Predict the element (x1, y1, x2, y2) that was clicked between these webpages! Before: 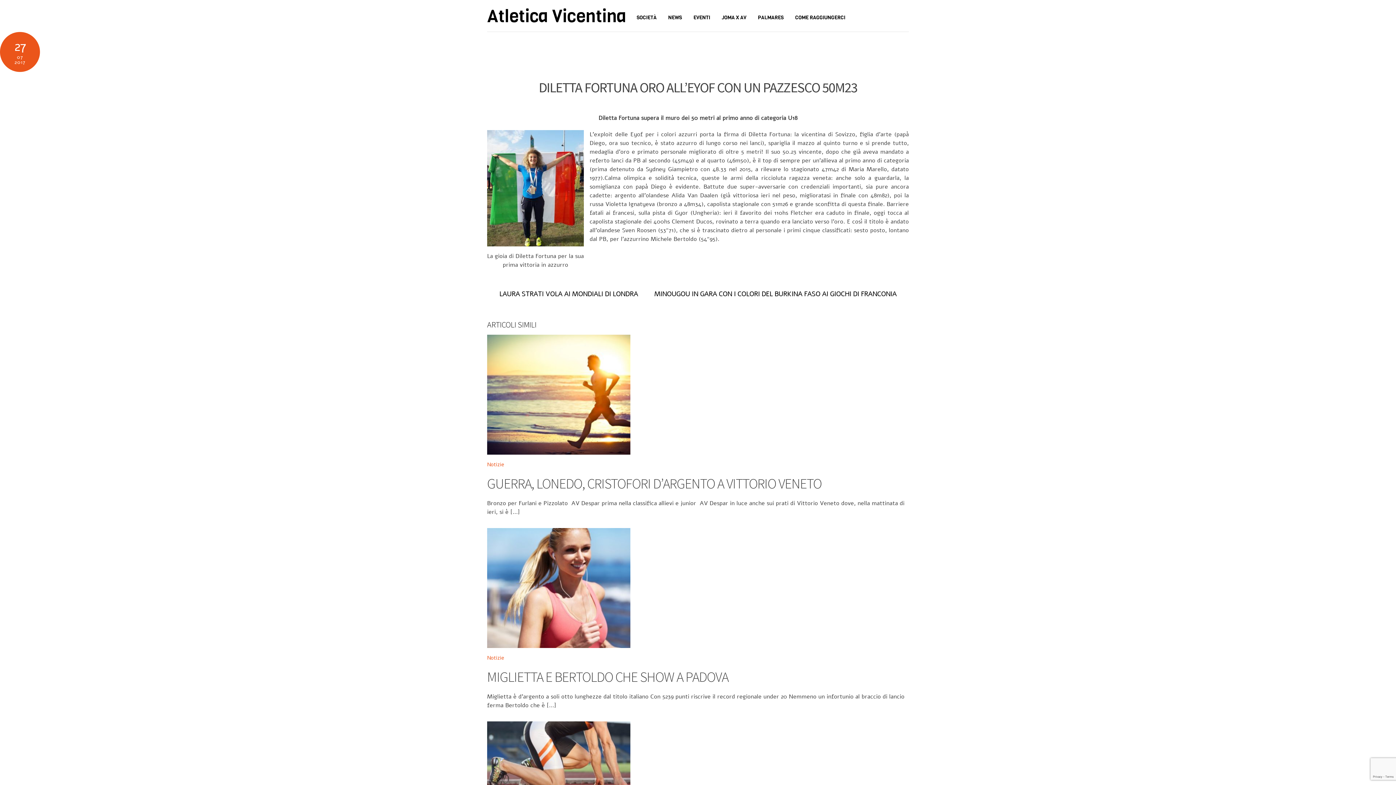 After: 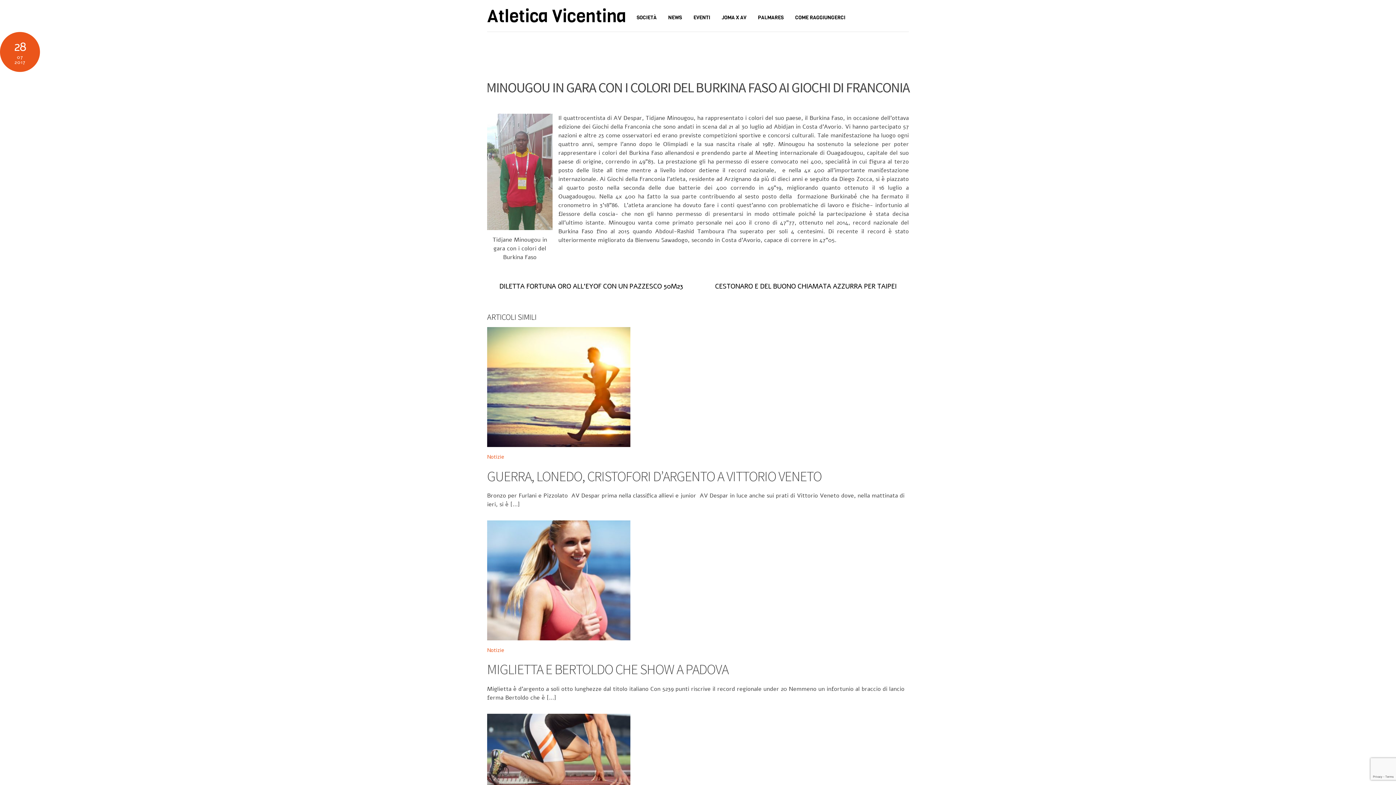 Action: bbox: (654, 289, 896, 298) label: MINOUGOU IN GARA CON I COLORI DEL BURKINA FASO AI GIOCHI DI FRANCONIA